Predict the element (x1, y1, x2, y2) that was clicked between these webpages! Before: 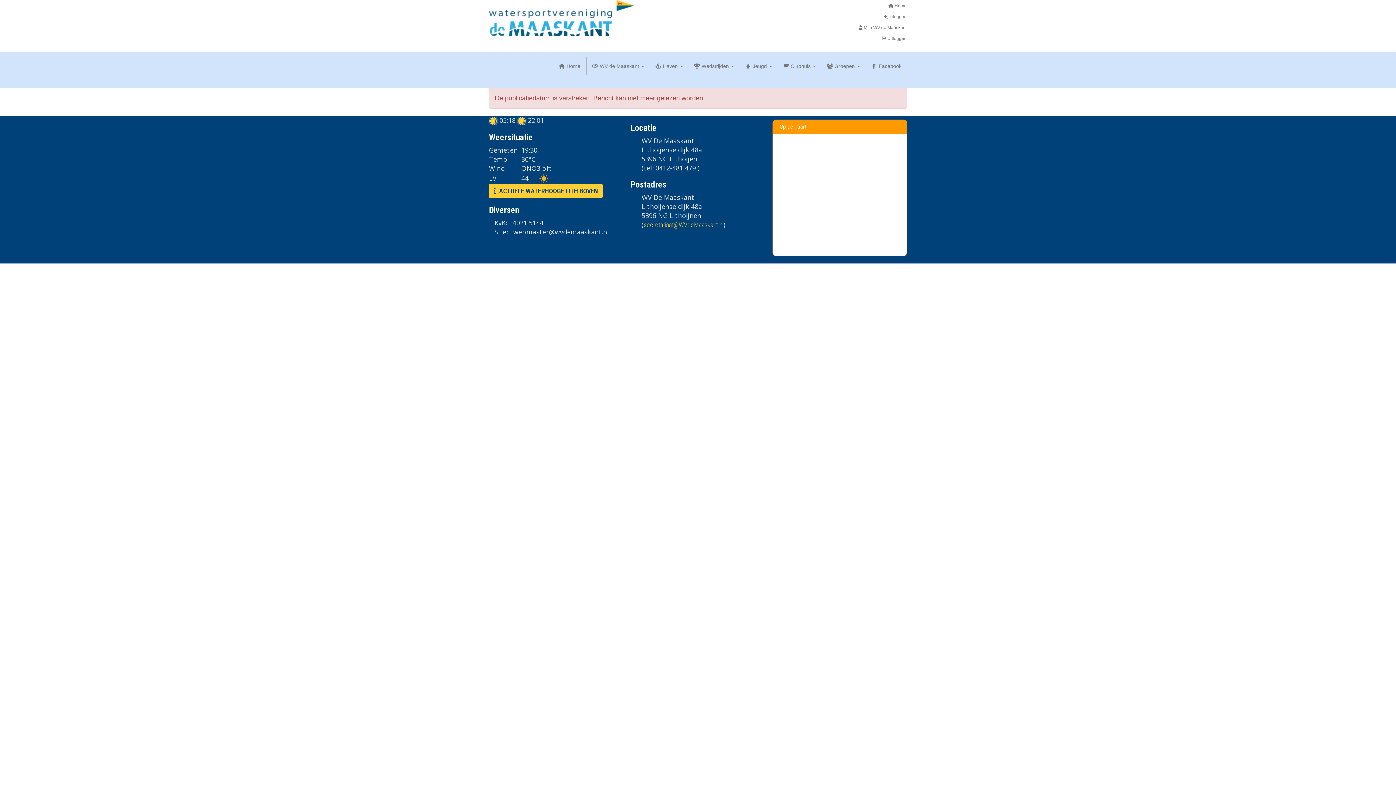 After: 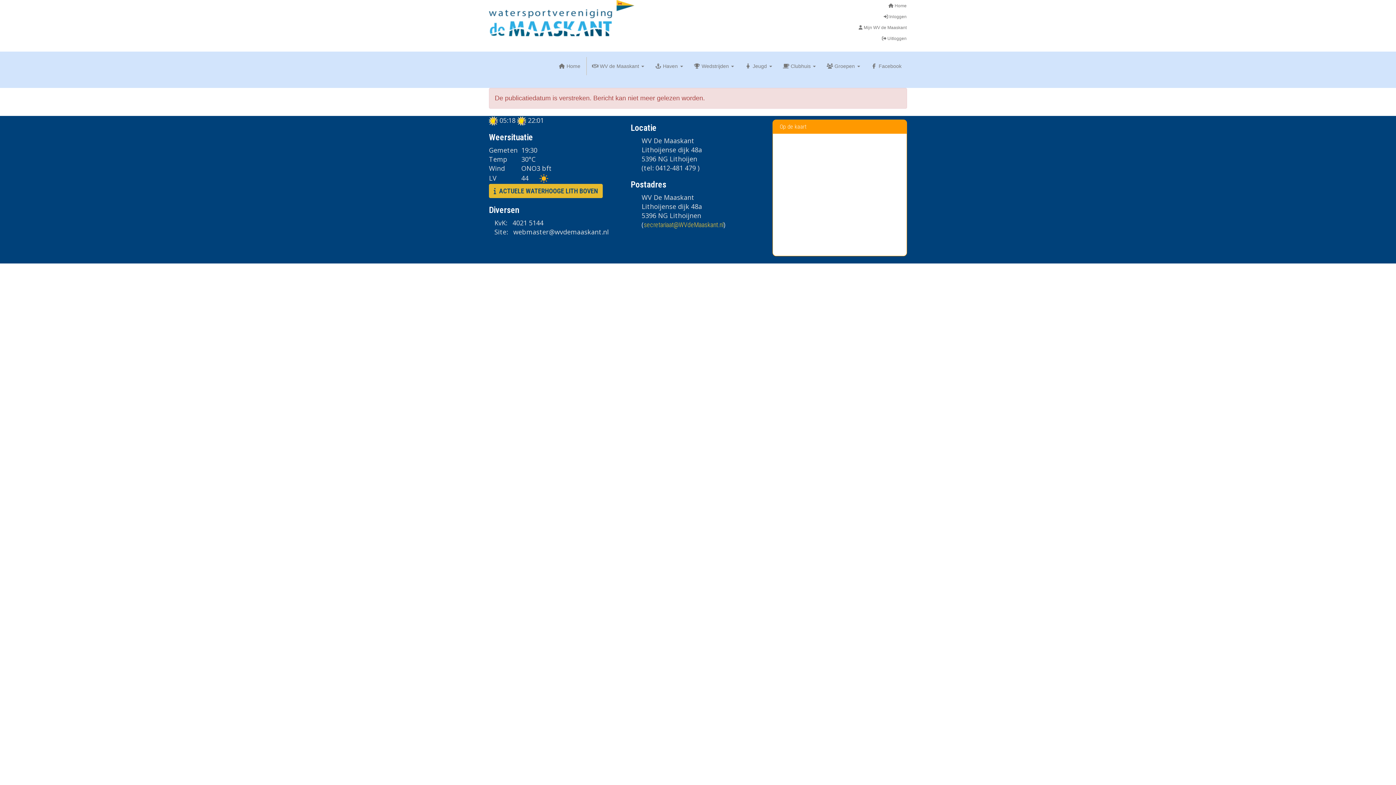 Action: label:   ACTUELE WATERHOOGE LITH BOVEN bbox: (489, 184, 602, 198)